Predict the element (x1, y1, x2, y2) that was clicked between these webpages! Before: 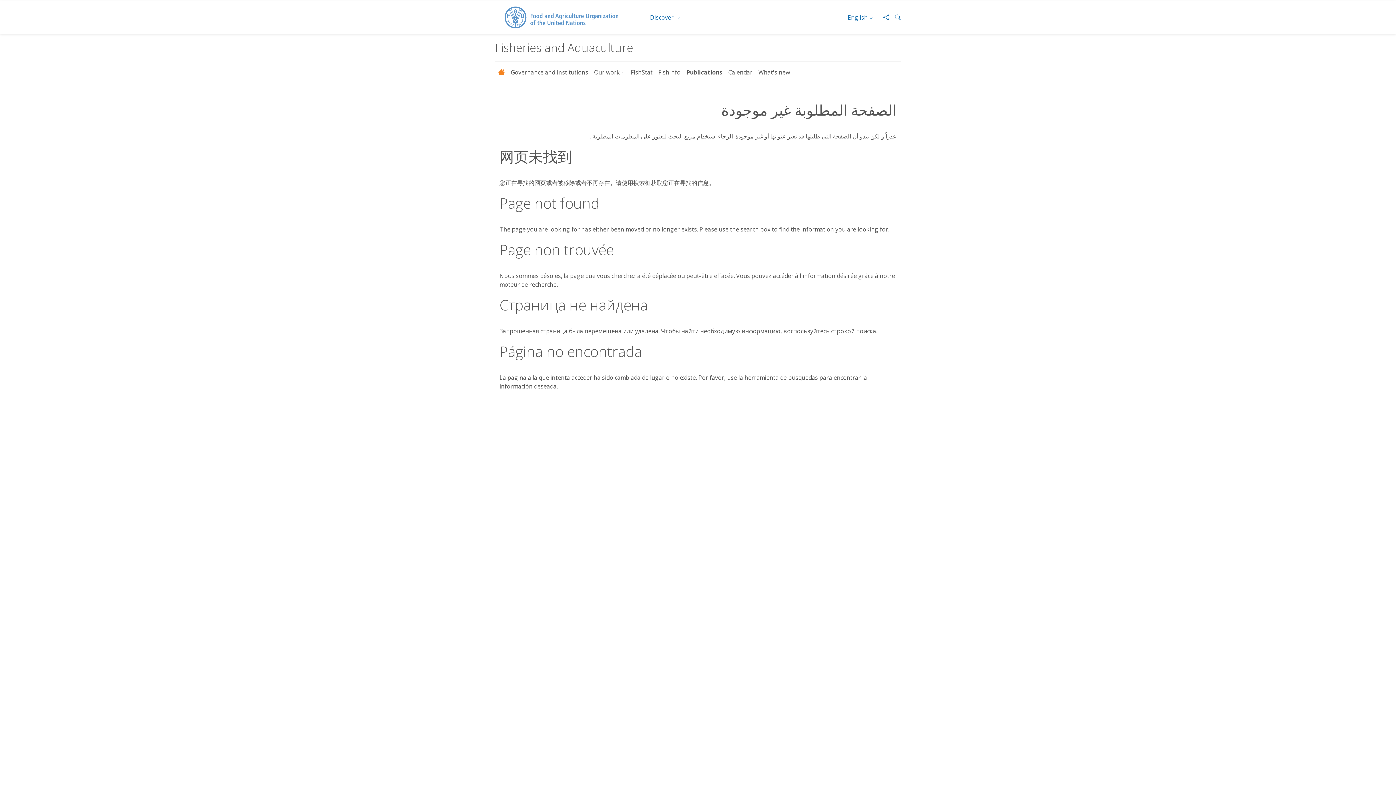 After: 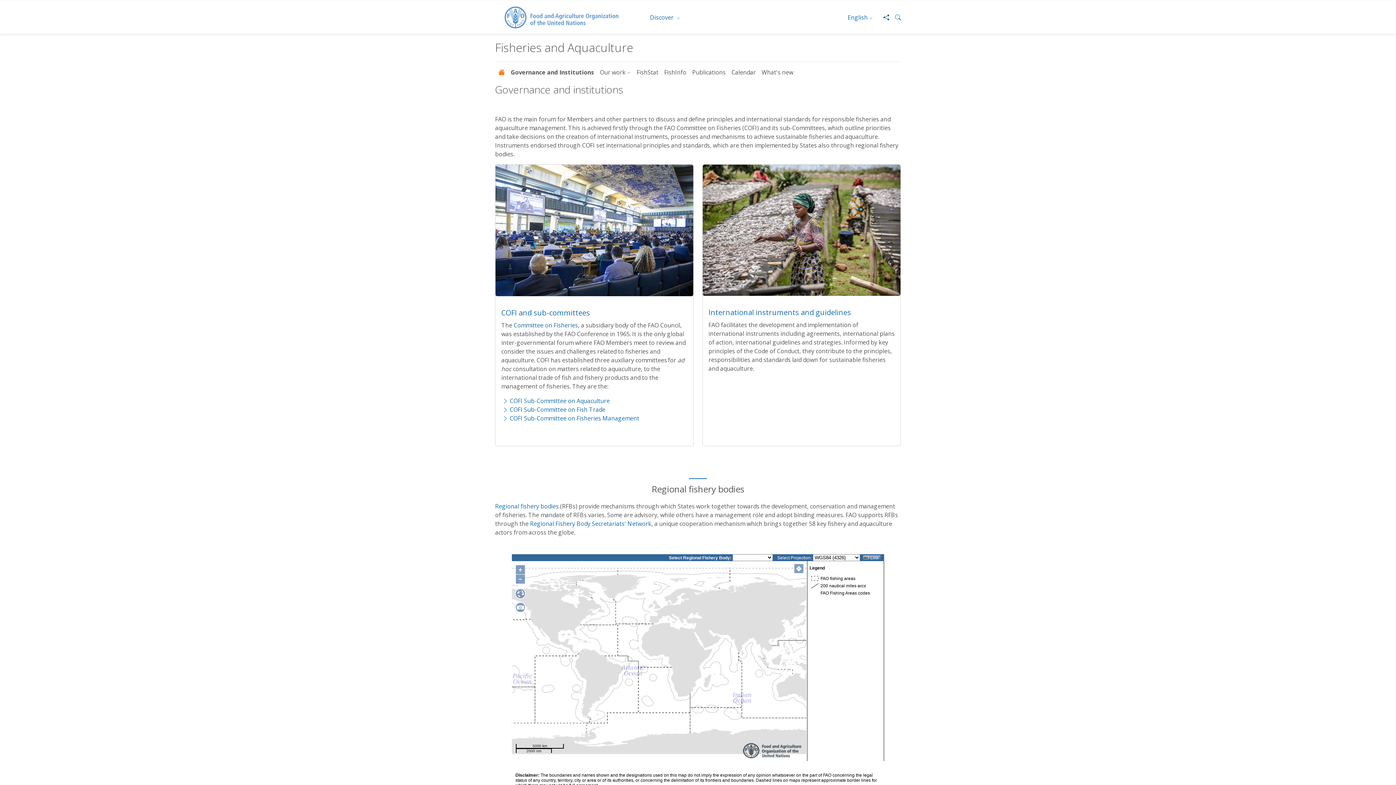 Action: label: Governance and Institutions bbox: (508, 65, 591, 79)